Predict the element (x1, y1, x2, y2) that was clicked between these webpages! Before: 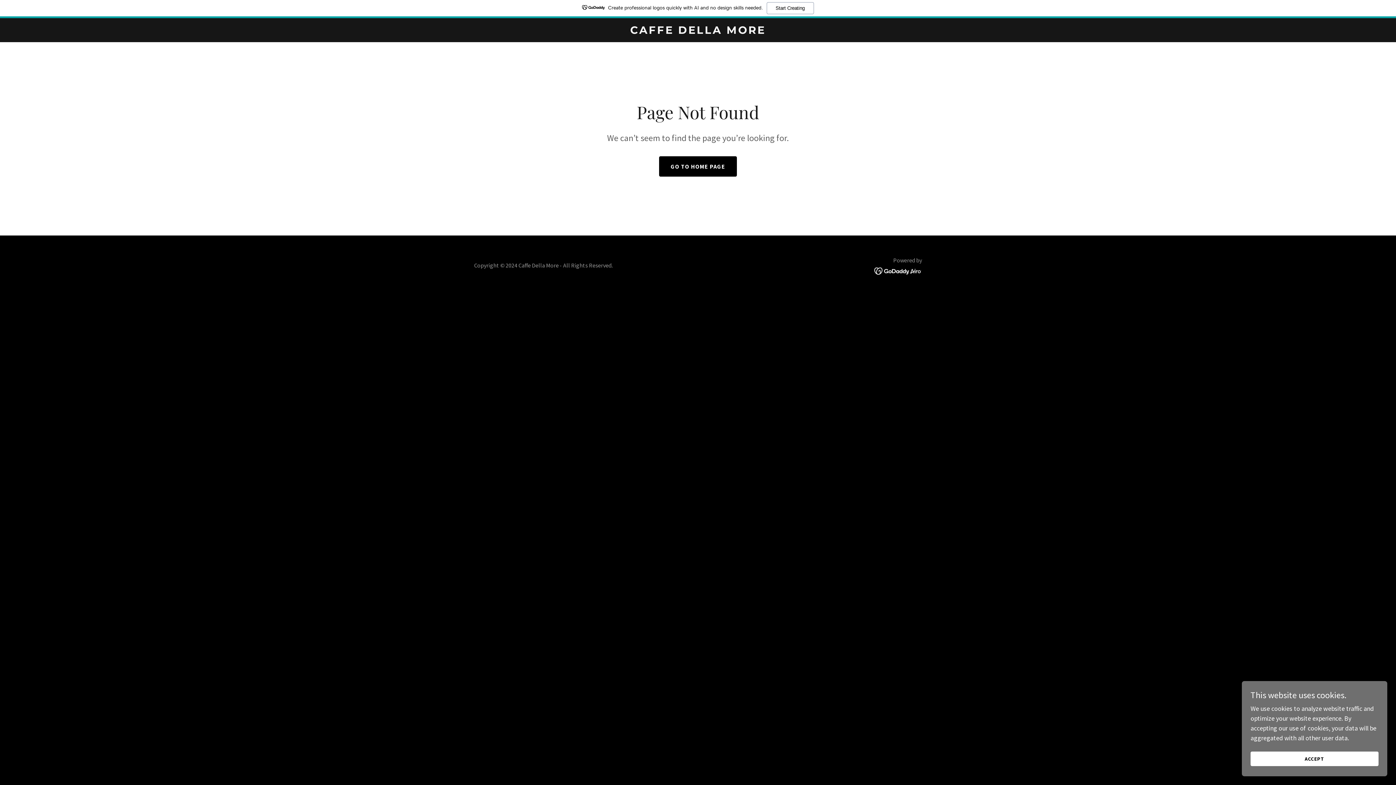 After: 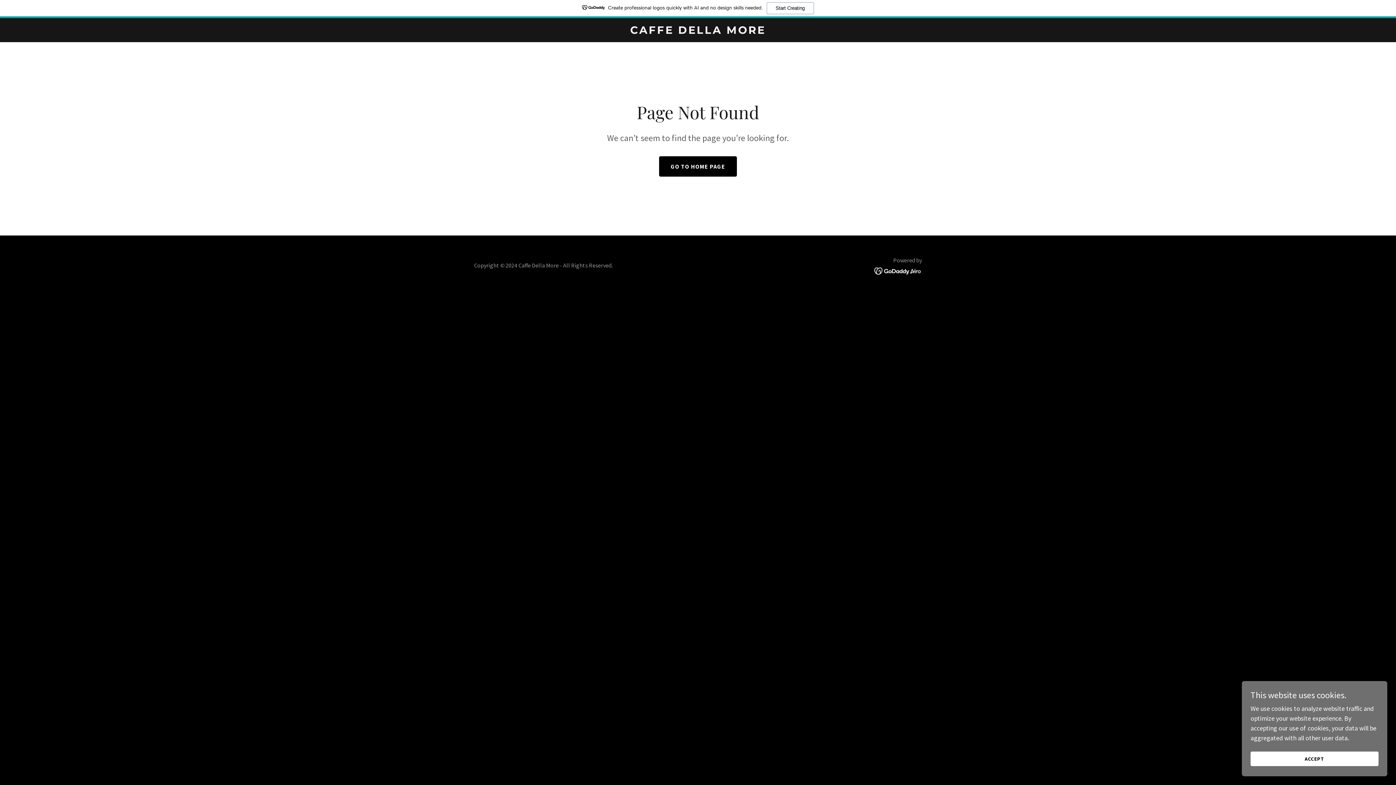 Action: bbox: (874, 266, 922, 274)